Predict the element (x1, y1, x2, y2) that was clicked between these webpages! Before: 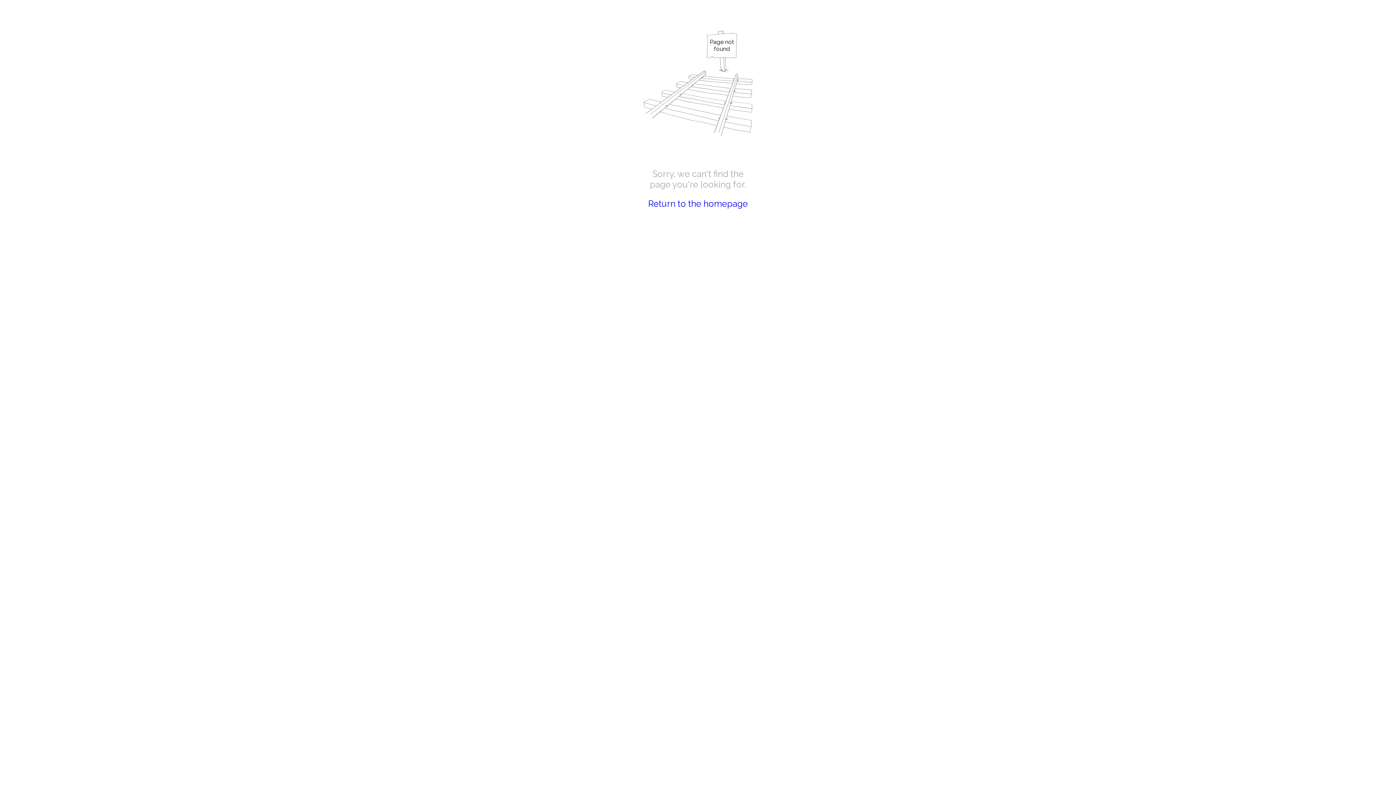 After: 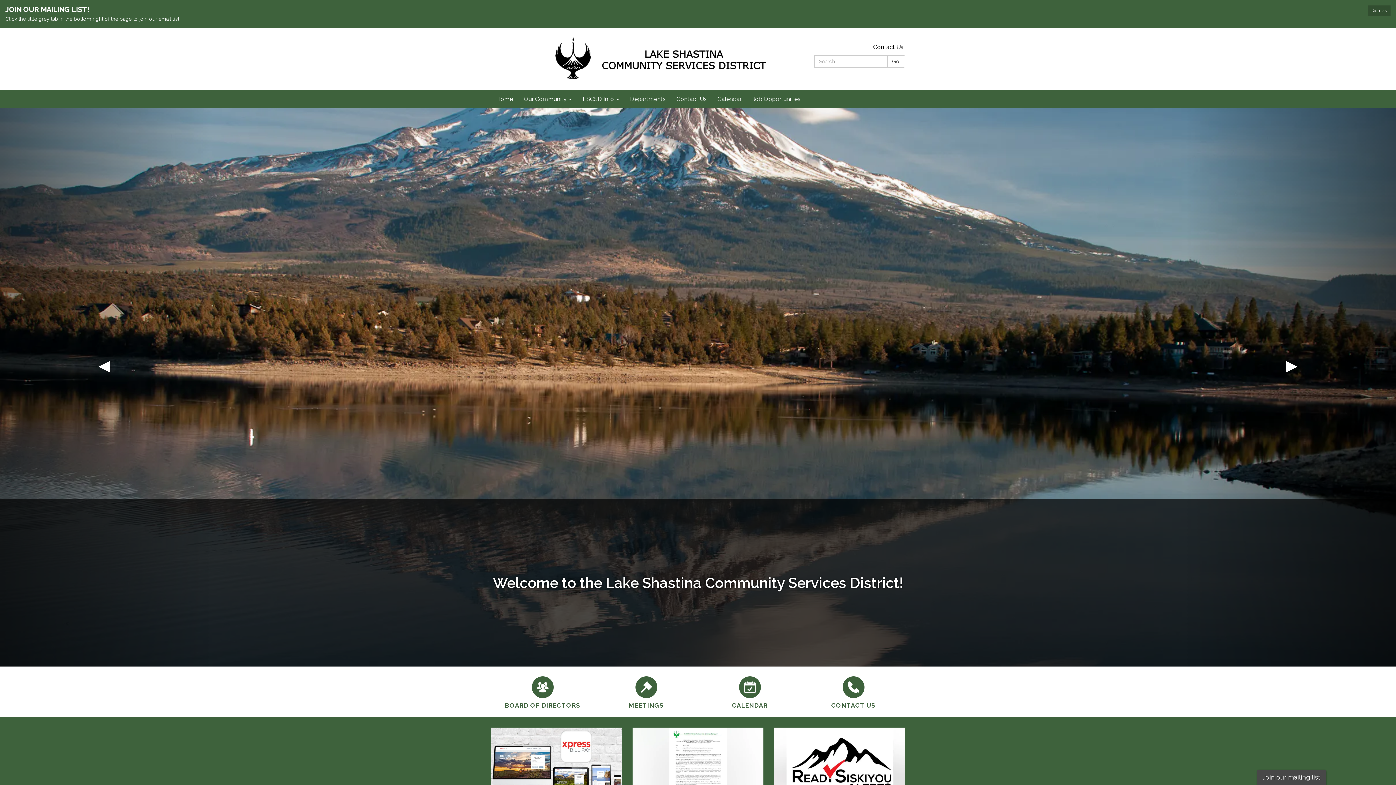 Action: bbox: (648, 198, 748, 209) label: Return to the homepage